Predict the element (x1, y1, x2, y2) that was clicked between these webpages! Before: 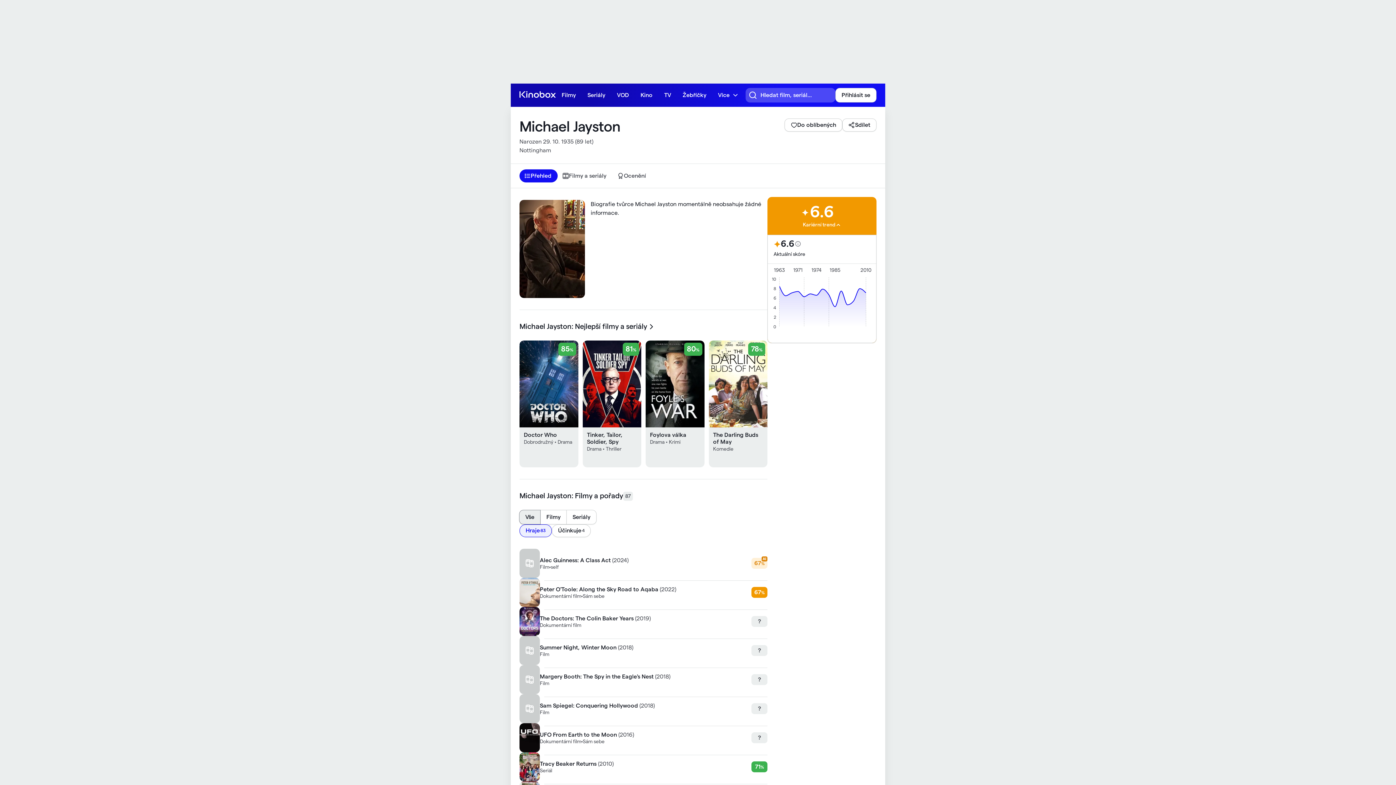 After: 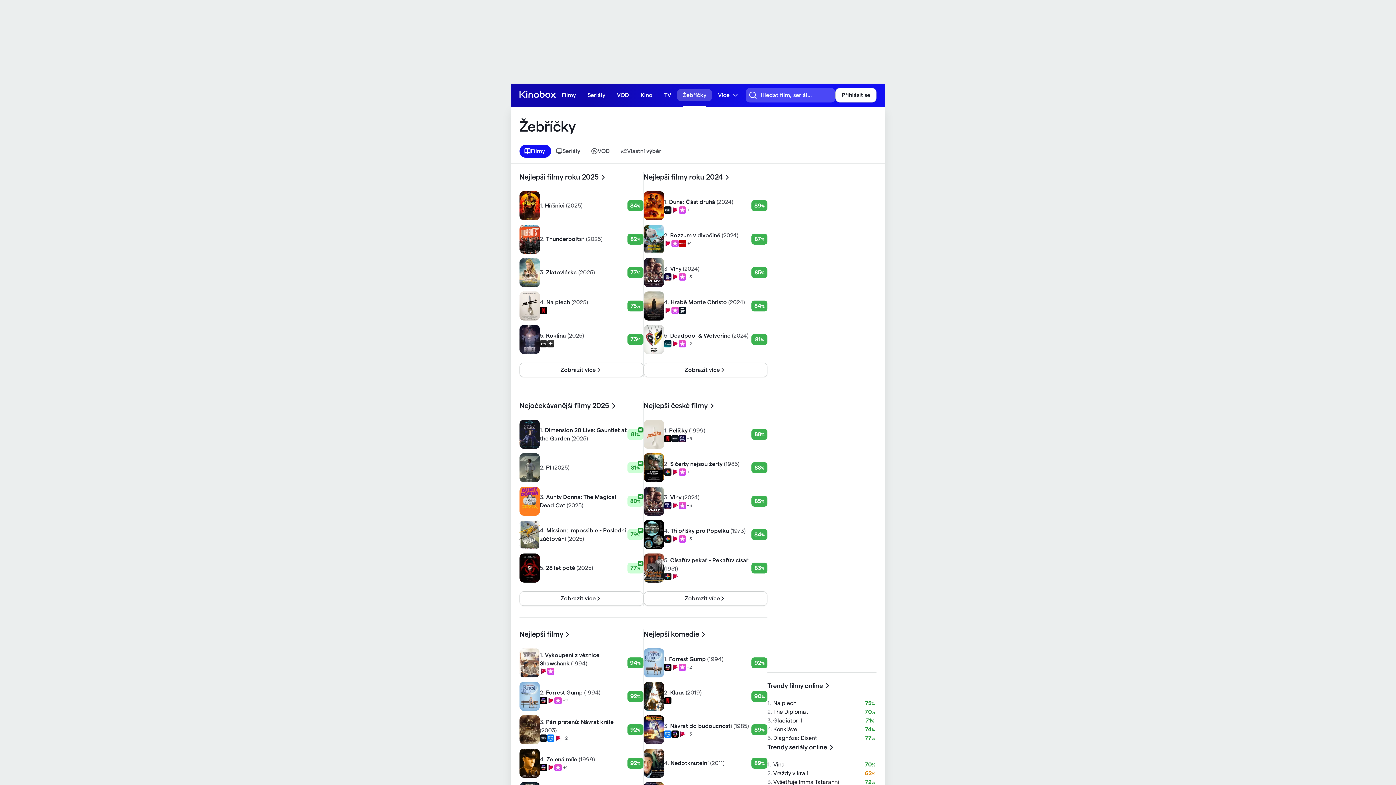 Action: label: Žebříčky bbox: (677, 89, 712, 101)